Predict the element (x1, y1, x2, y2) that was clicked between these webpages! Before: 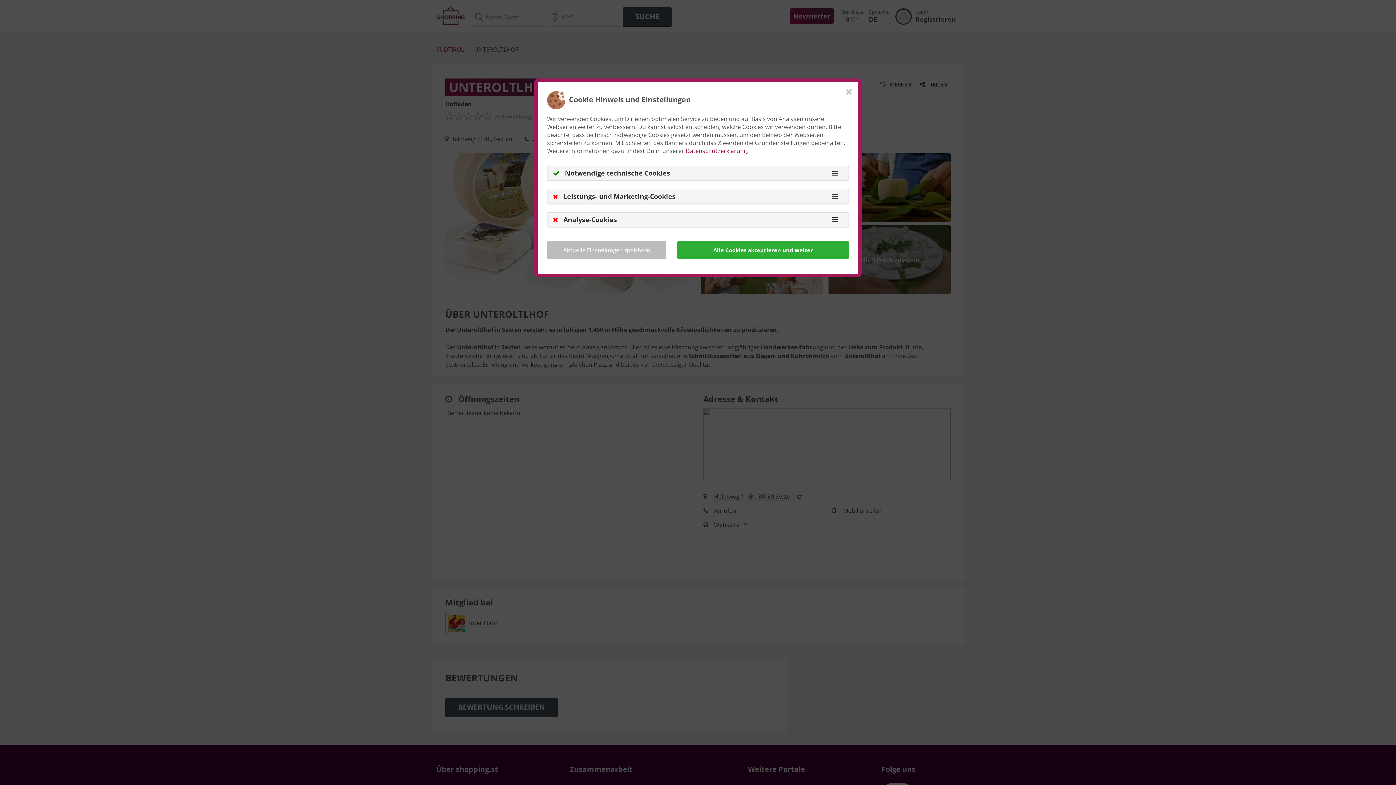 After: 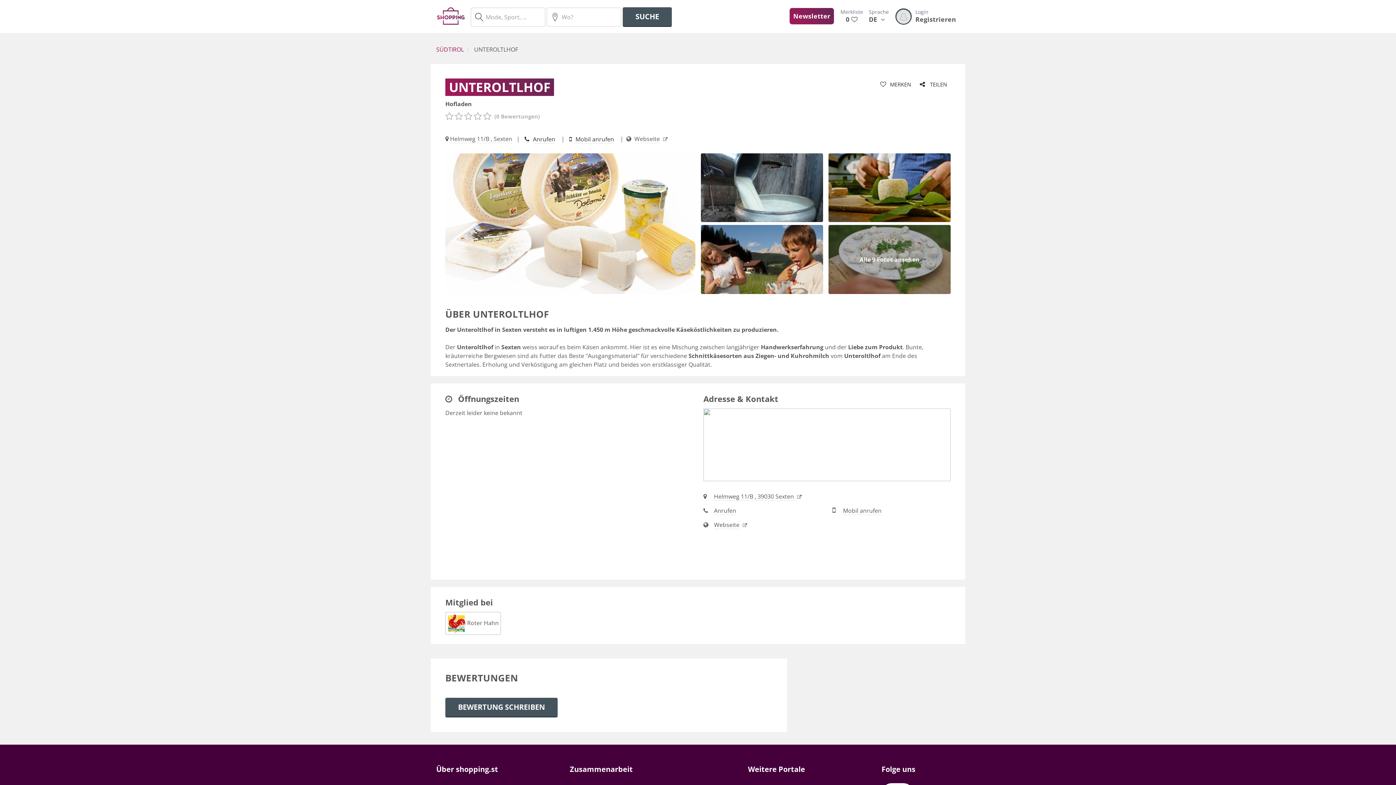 Action: label: Aktuelle Einstellungen speichern bbox: (547, 241, 666, 259)